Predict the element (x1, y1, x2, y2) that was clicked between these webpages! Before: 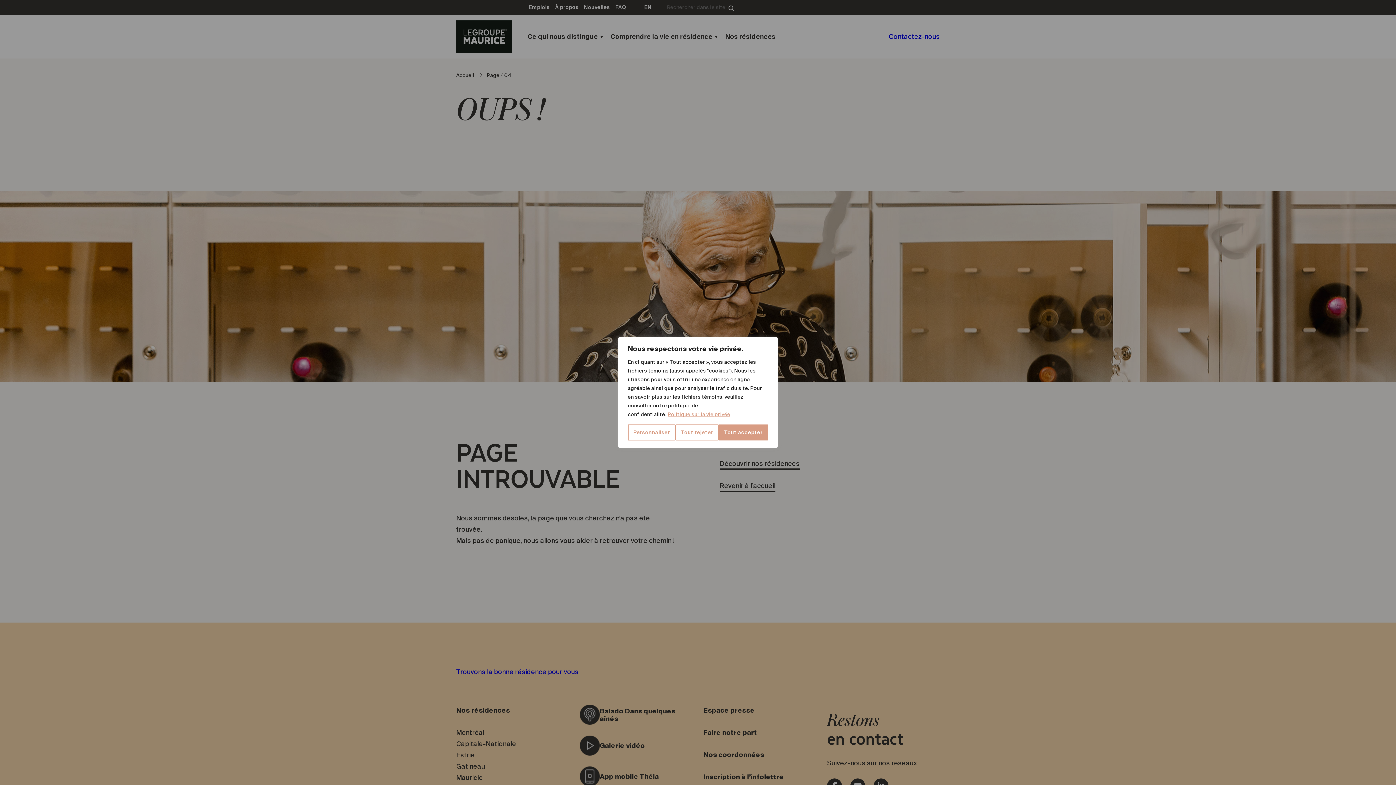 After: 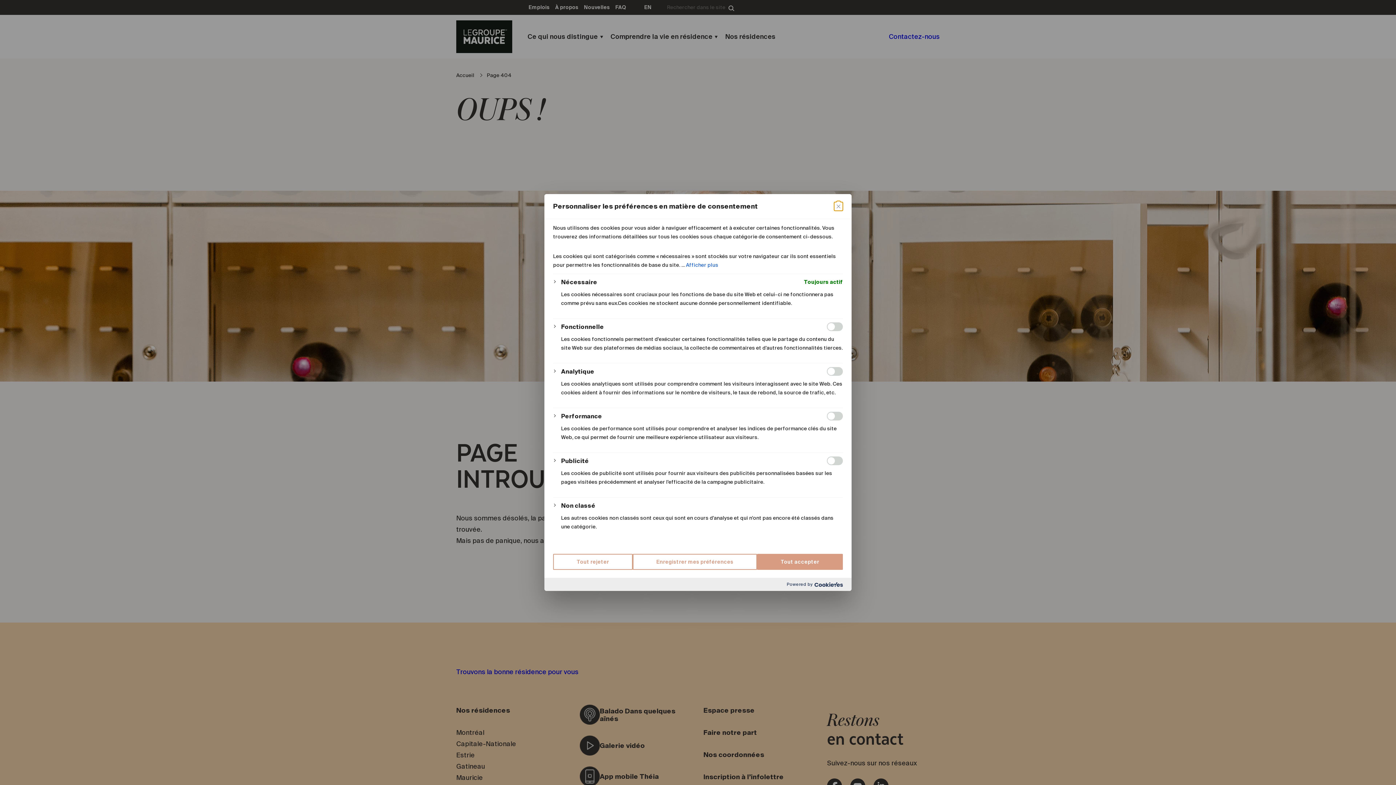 Action: bbox: (628, 424, 675, 440) label: Personnaliser